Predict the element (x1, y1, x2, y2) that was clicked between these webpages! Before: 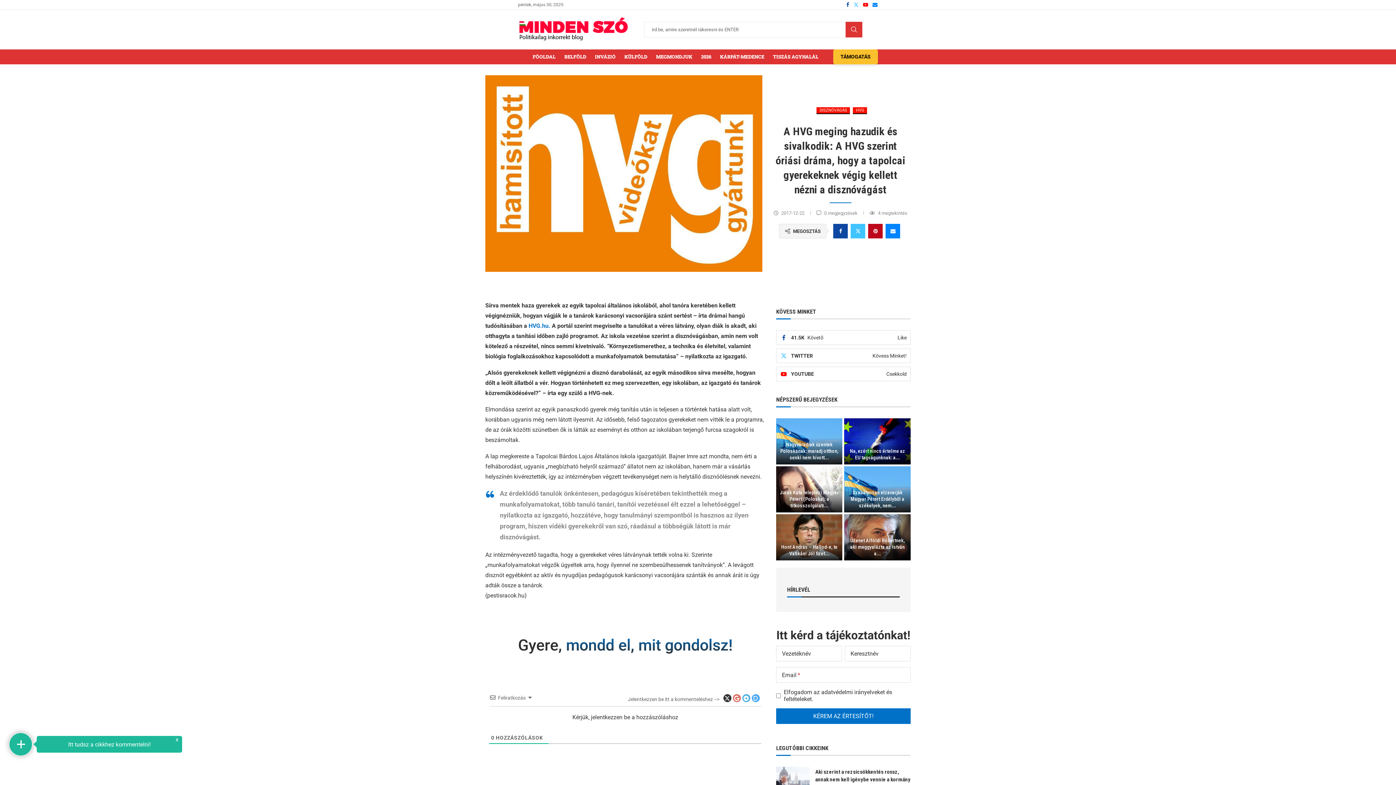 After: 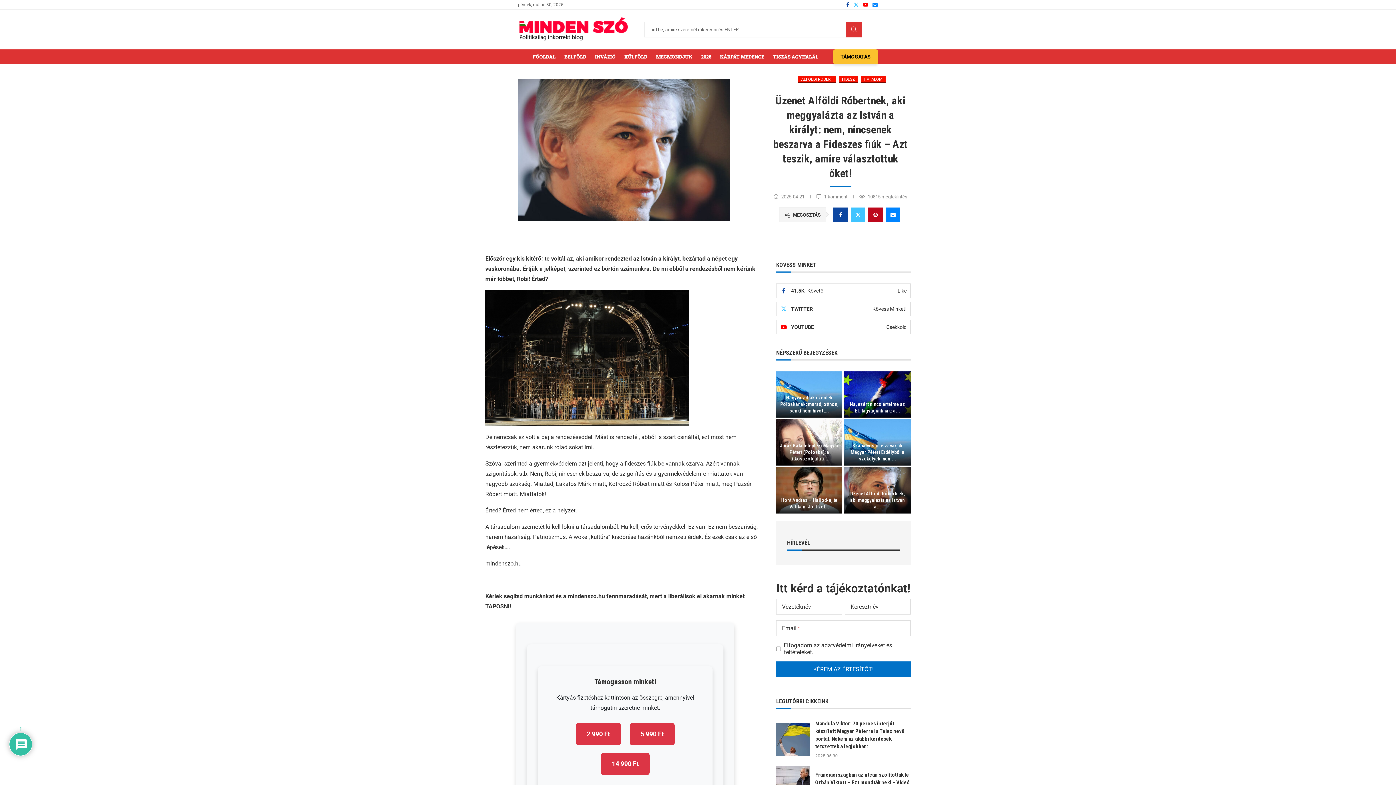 Action: label: Üzenet Alföldi Róbertnek, aki meggyalázta az István a... bbox: (850, 537, 904, 556)